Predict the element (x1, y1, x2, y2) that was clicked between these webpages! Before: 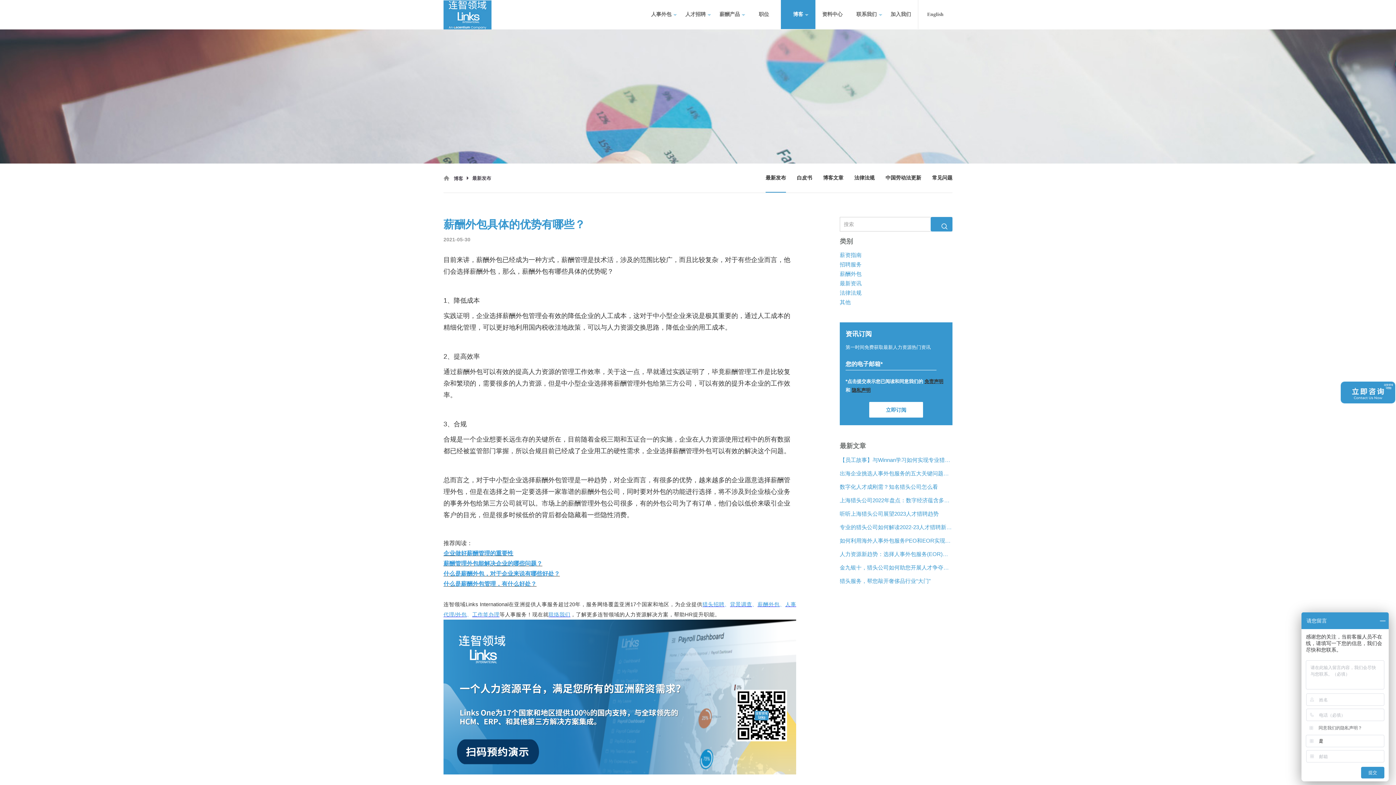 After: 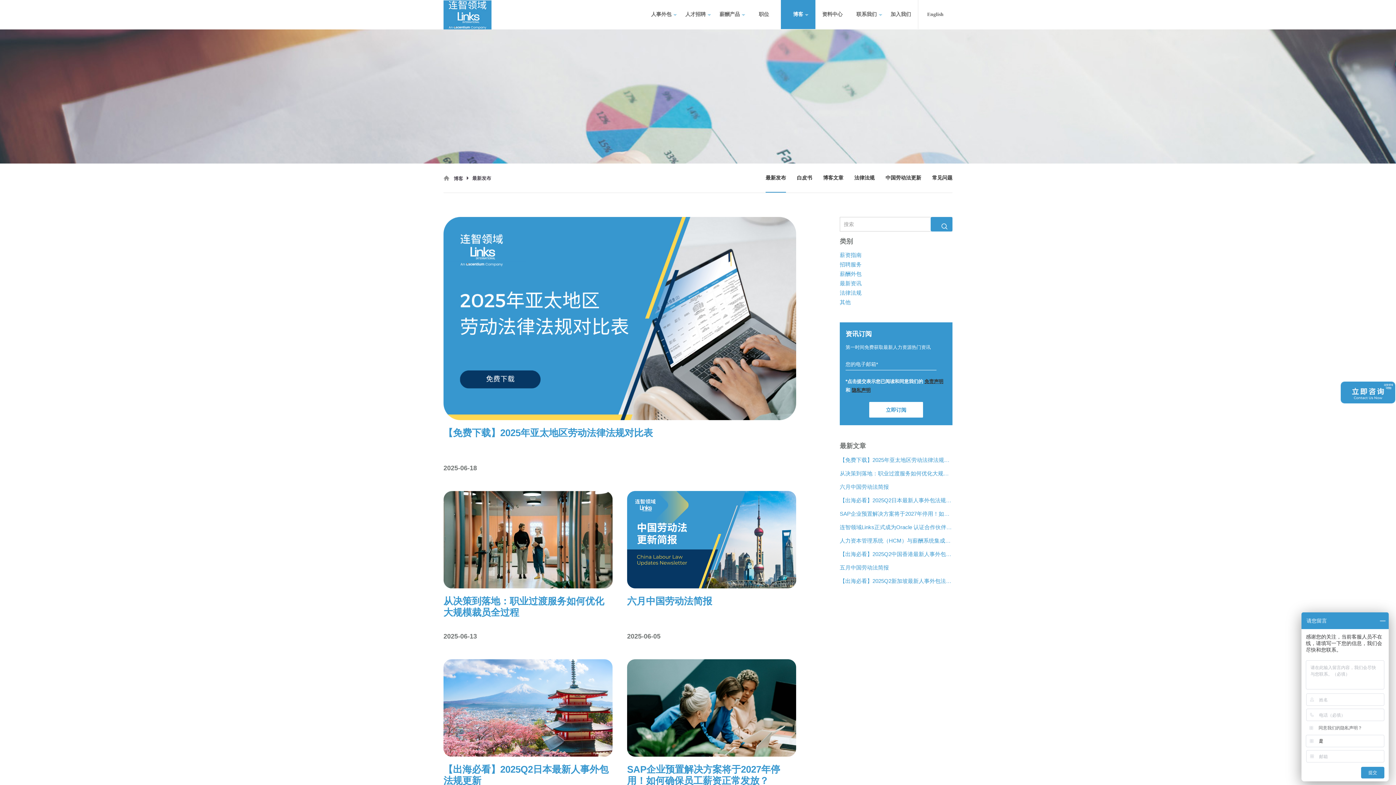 Action: label: 最新发布 bbox: (765, 163, 786, 192)